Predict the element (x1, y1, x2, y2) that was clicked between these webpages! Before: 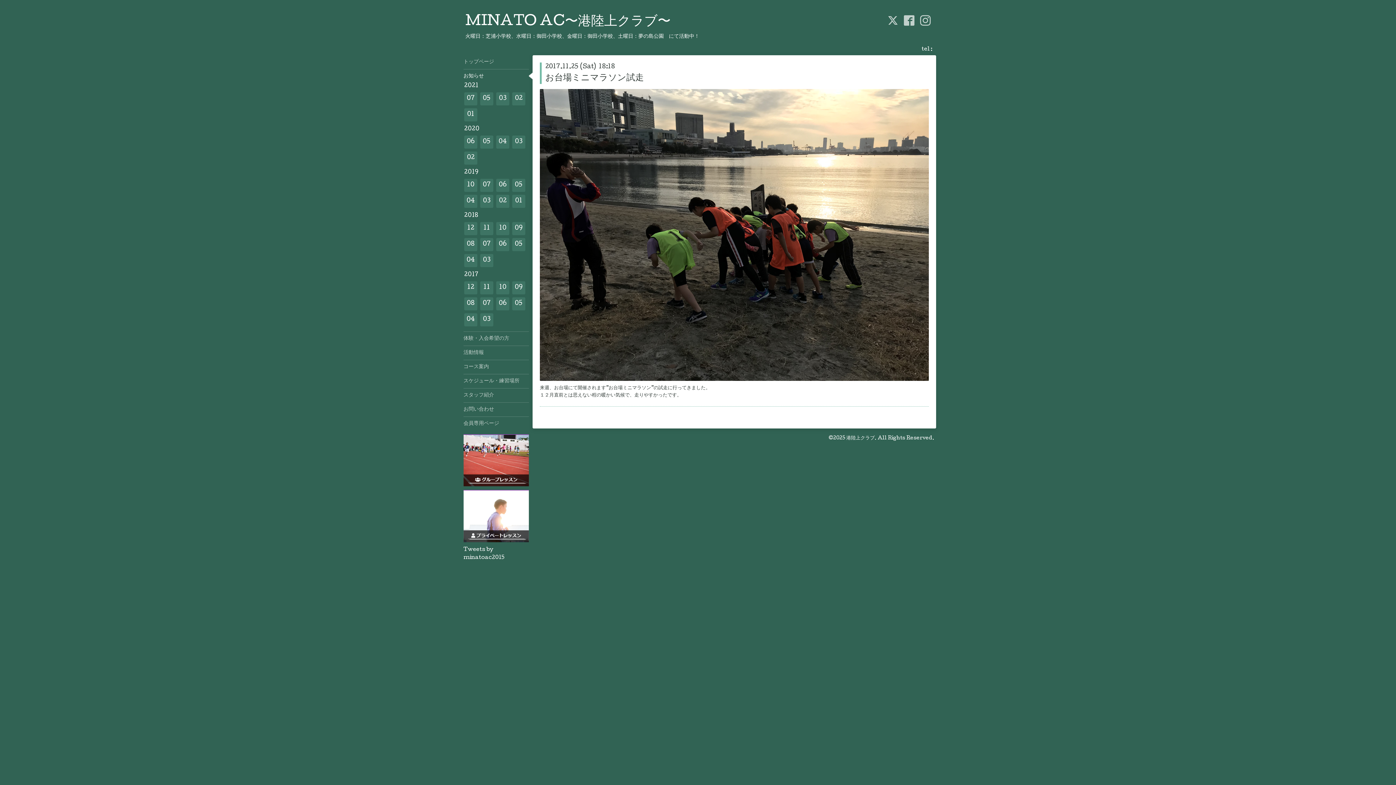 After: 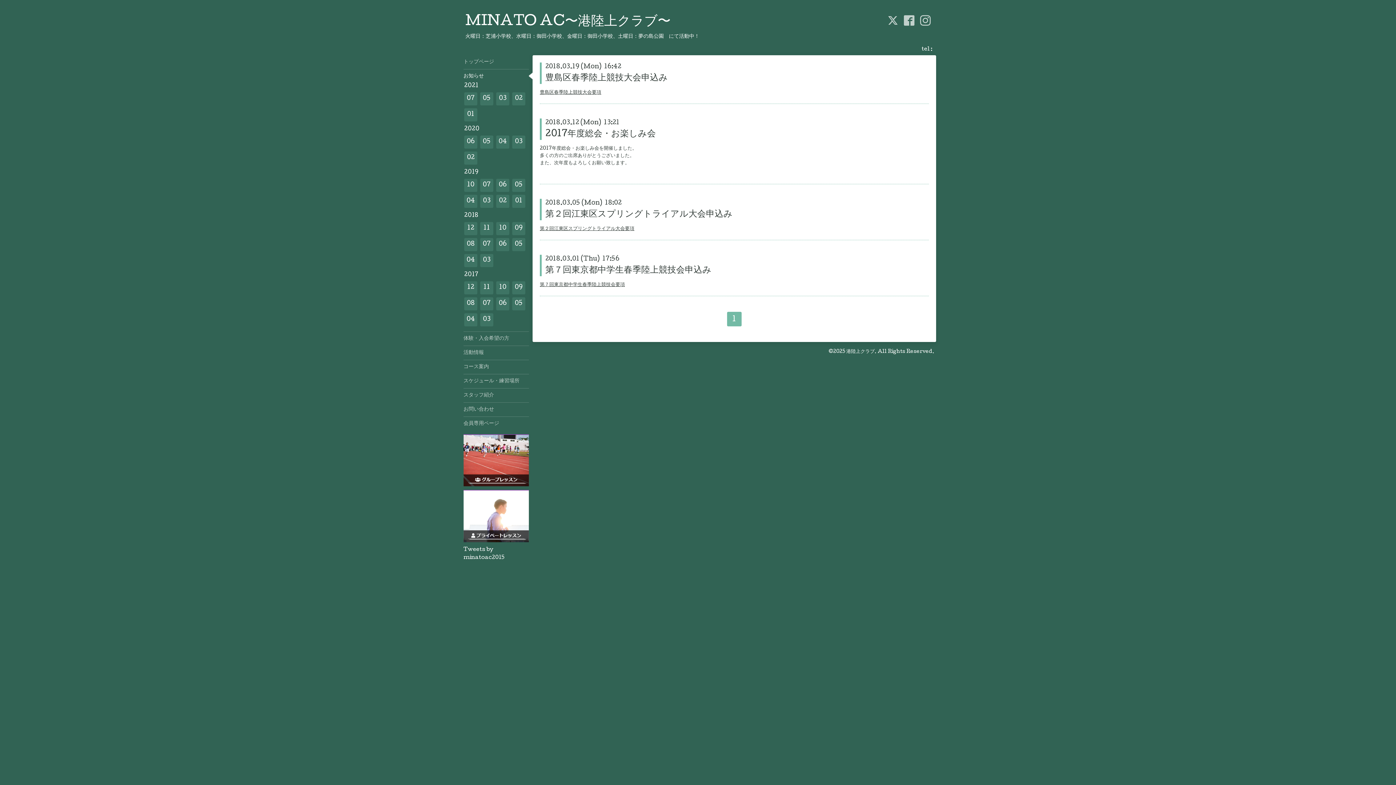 Action: label: 03 bbox: (480, 254, 493, 267)